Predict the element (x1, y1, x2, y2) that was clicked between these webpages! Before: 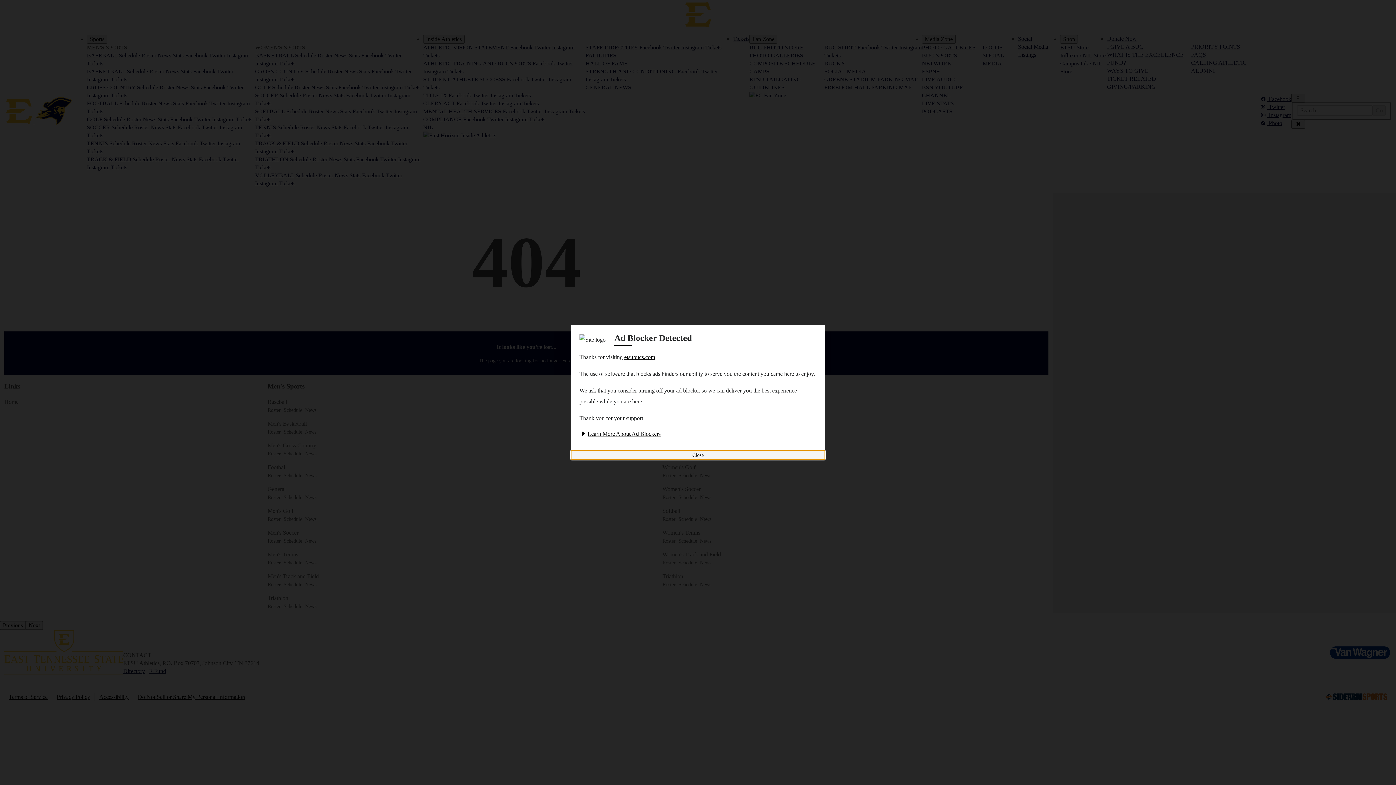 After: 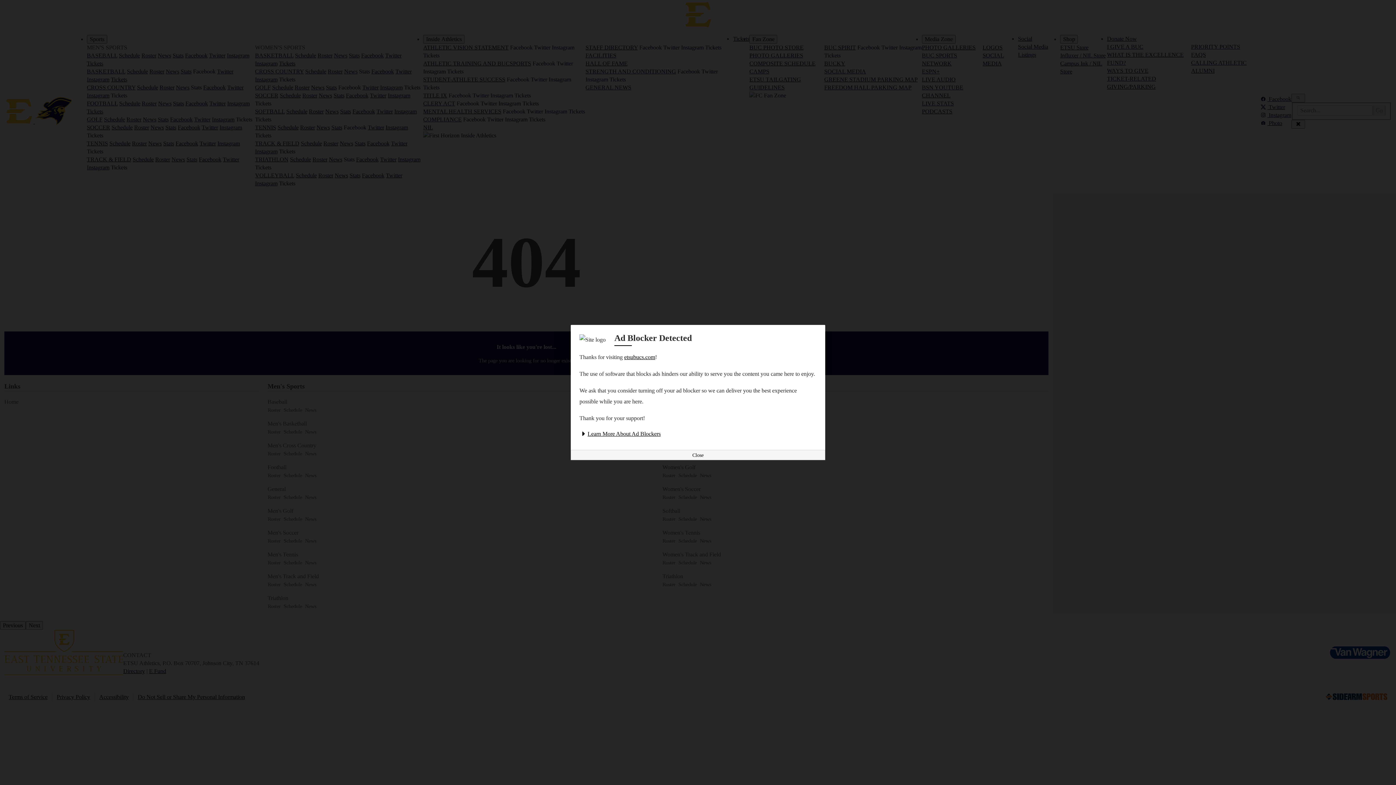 Action: label: Learn More About Ad Blockers bbox: (579, 430, 660, 437)